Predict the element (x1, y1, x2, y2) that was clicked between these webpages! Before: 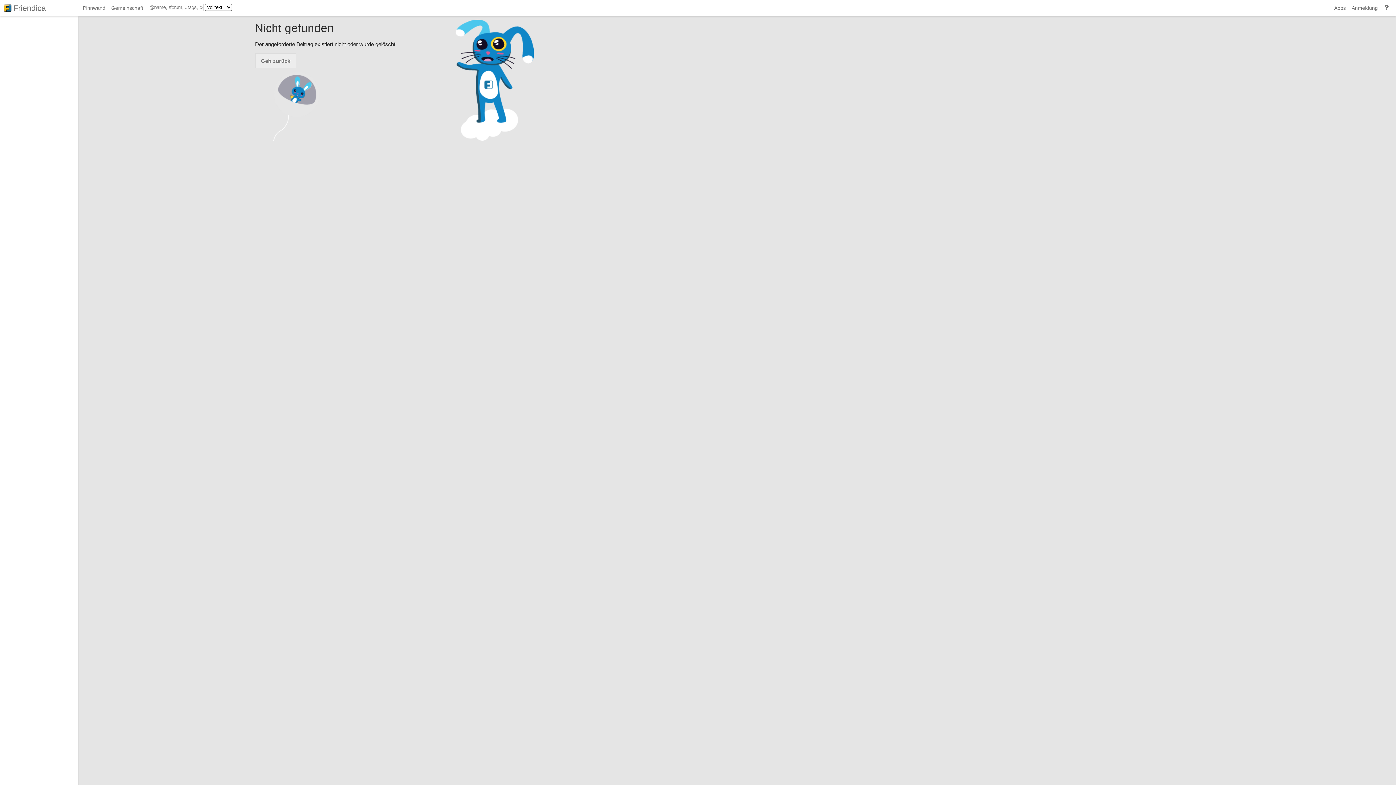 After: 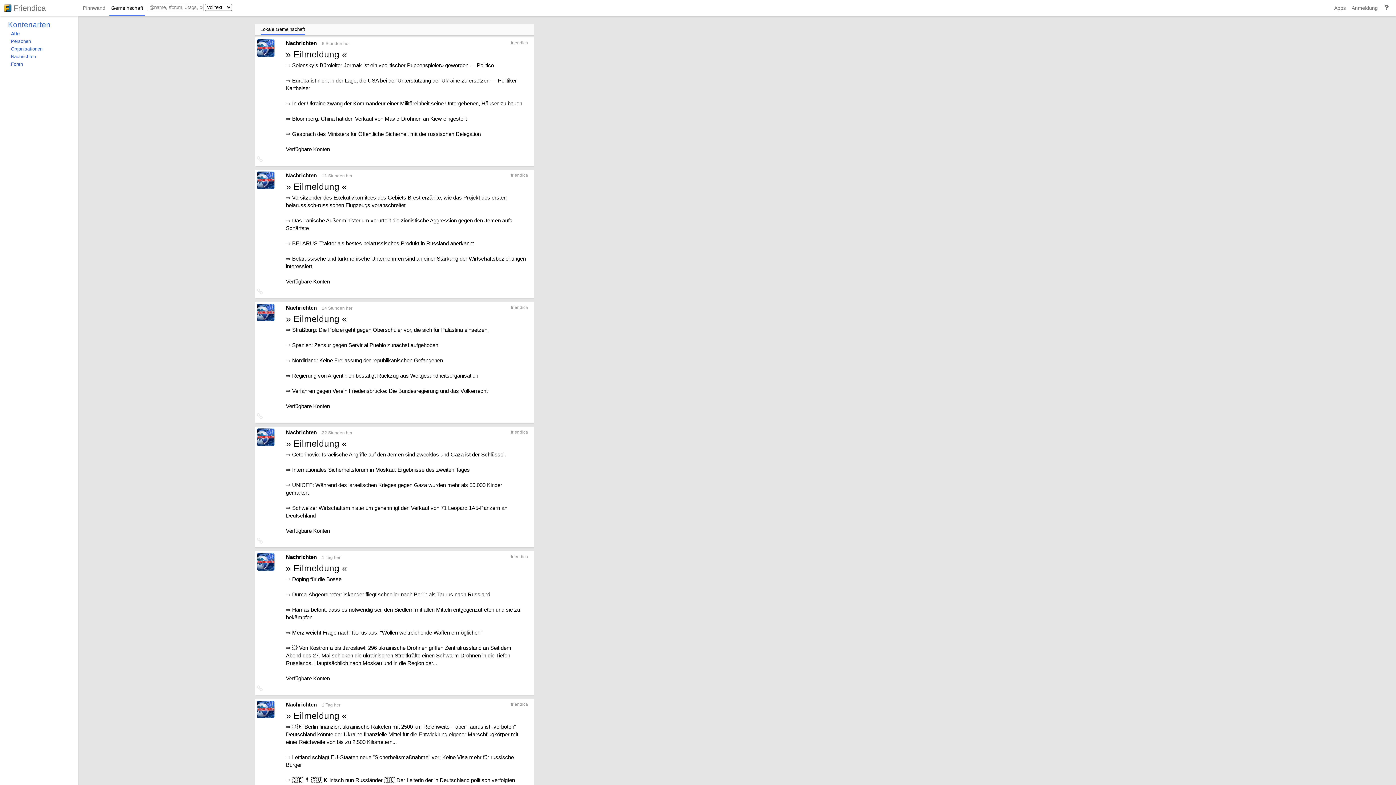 Action: bbox: (111, 2, 143, 13) label: Gemeinschaft